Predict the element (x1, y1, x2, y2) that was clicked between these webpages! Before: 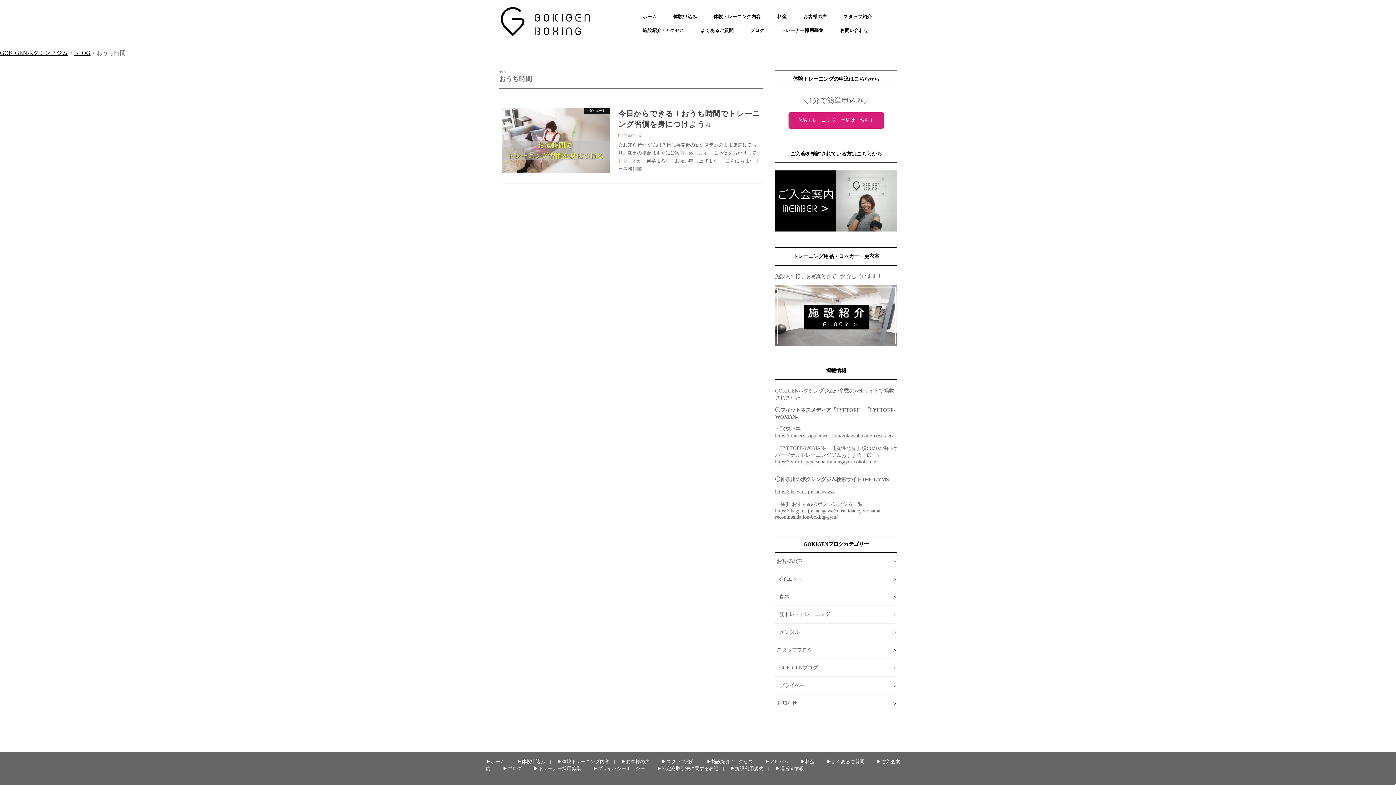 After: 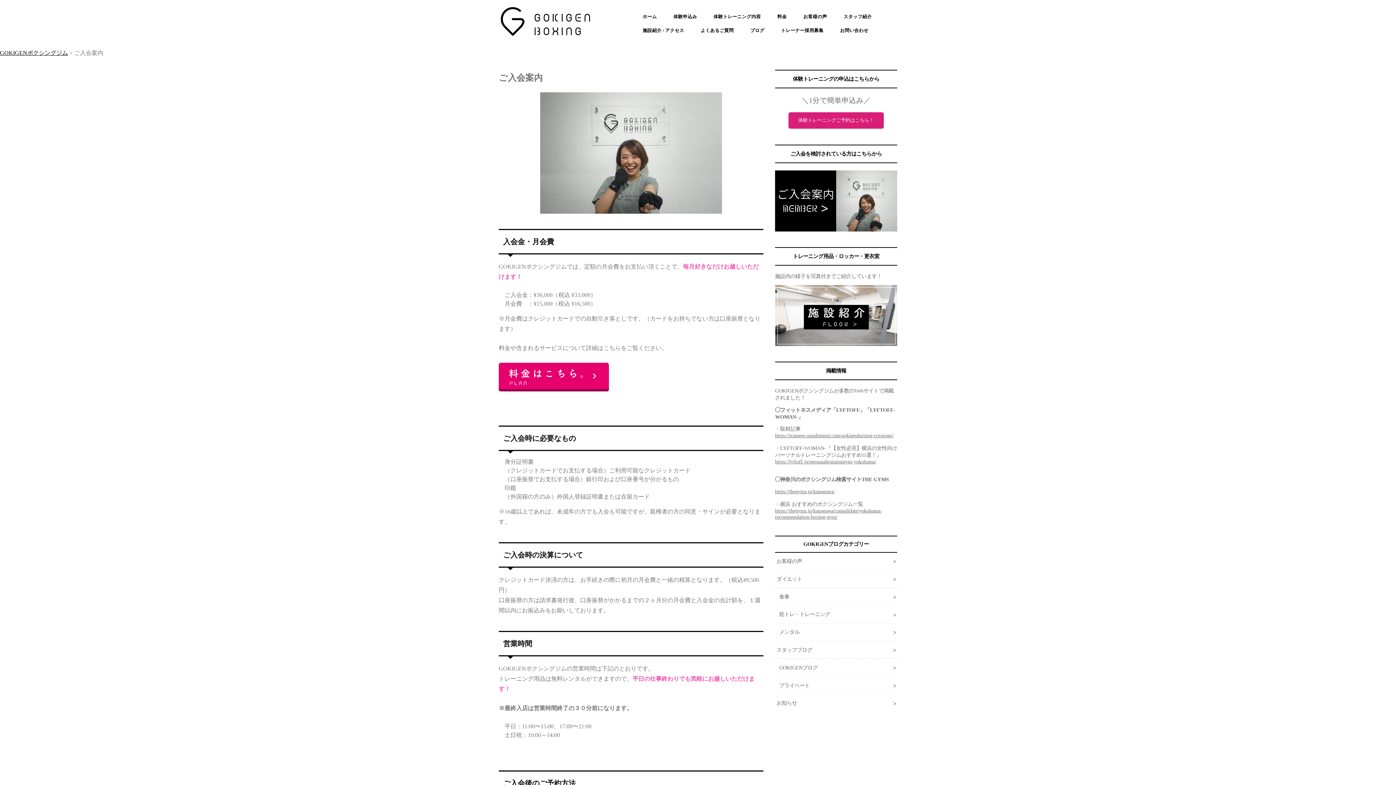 Action: bbox: (775, 225, 897, 231)